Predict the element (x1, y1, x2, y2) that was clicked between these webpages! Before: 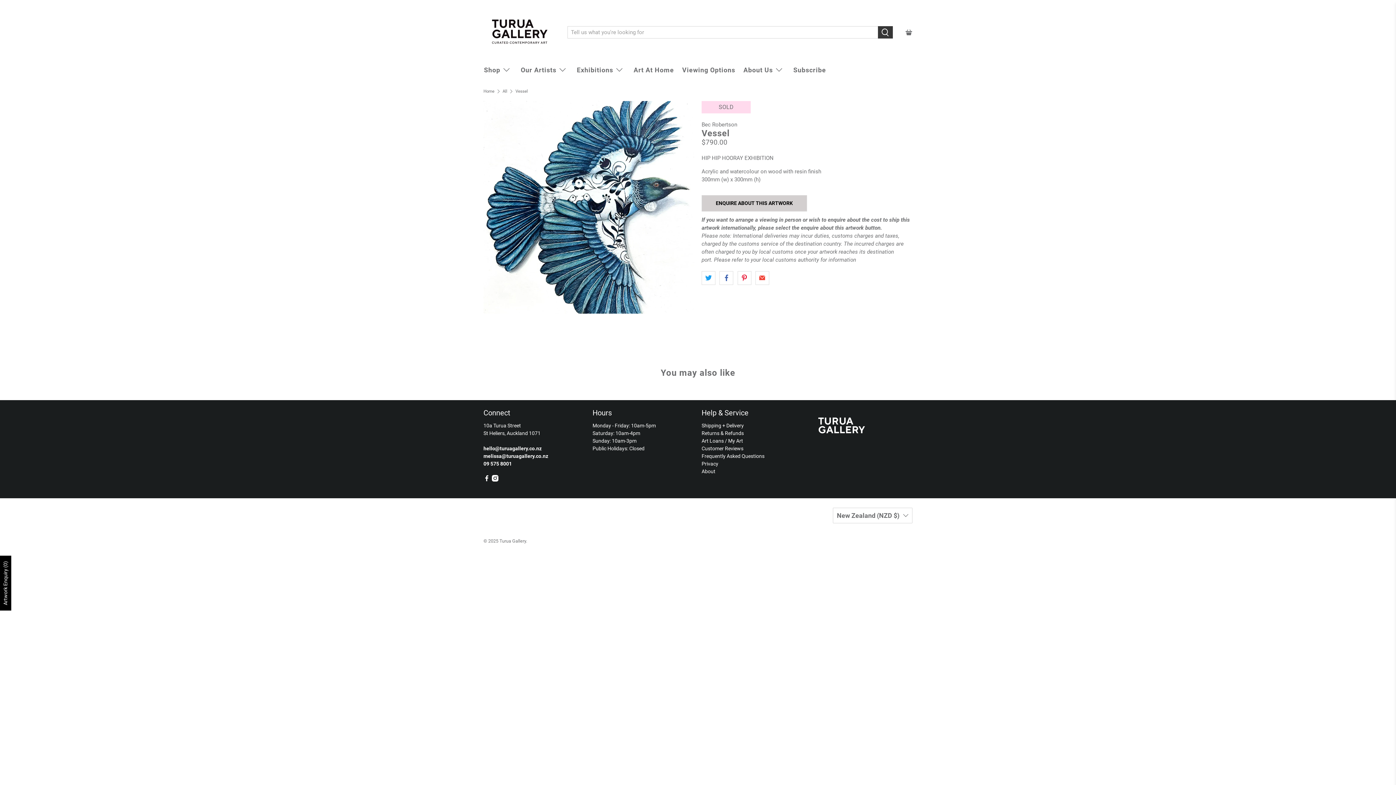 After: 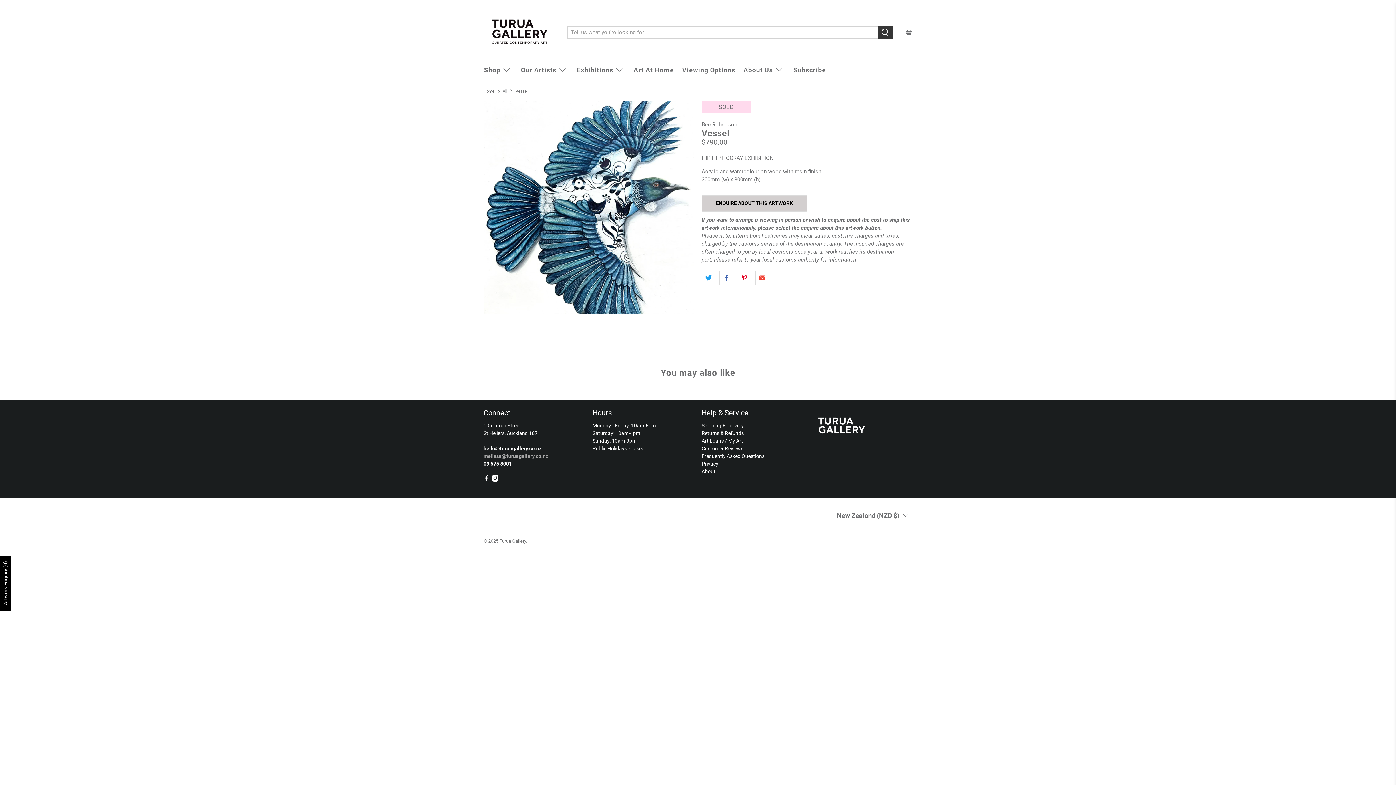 Action: label: melissa@turuagallery.co.nz
 bbox: (483, 453, 548, 459)